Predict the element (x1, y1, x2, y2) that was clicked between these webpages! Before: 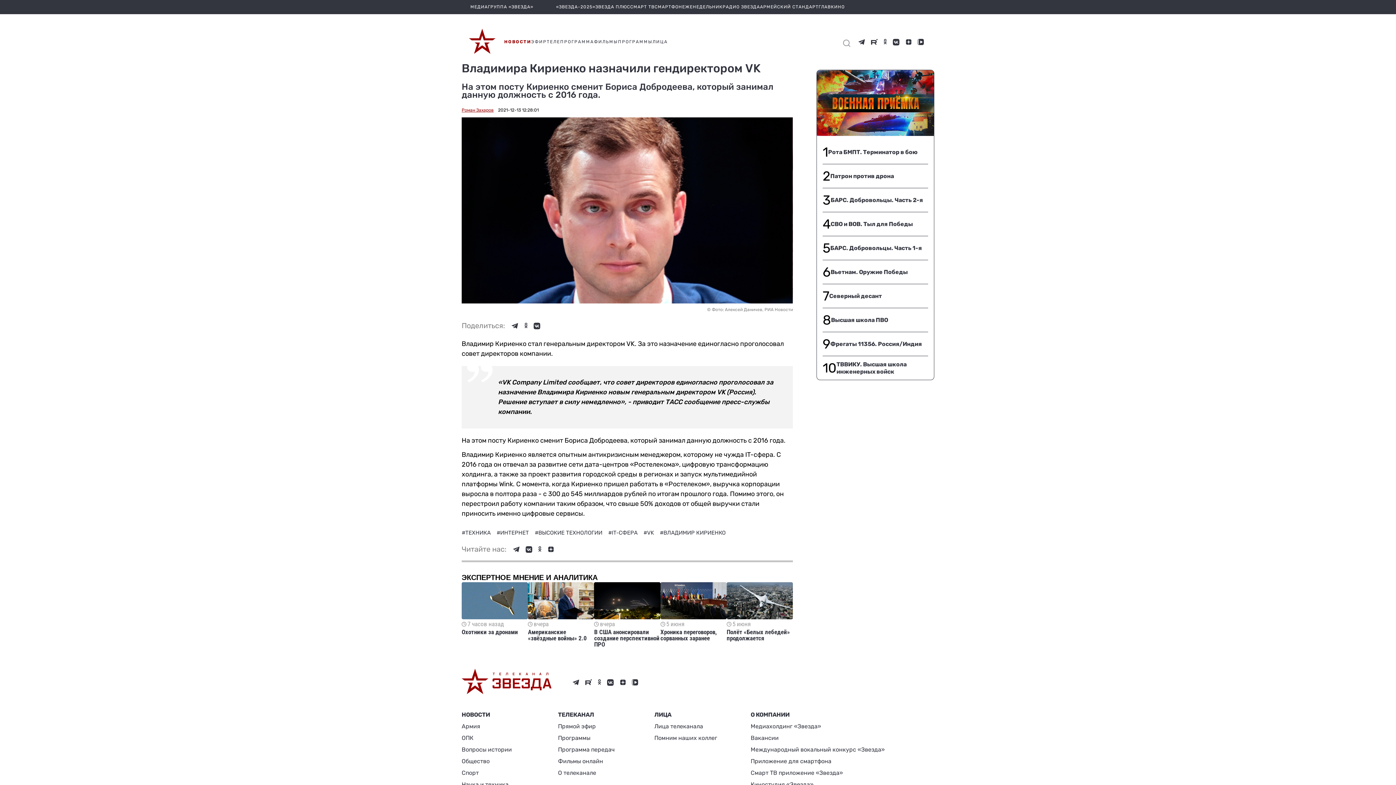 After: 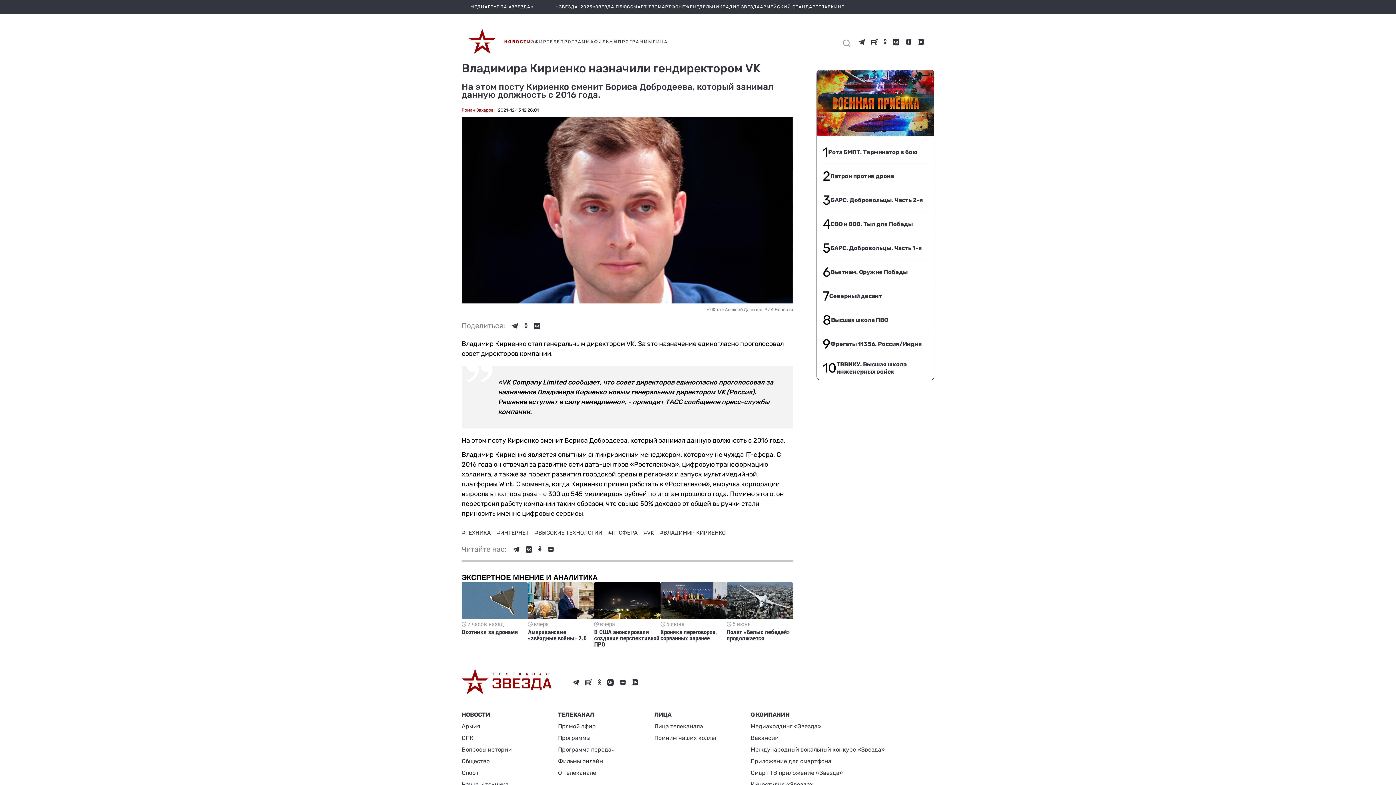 Action: label: Международный вокальный конкурс «Звезда» bbox: (750, 744, 885, 756)